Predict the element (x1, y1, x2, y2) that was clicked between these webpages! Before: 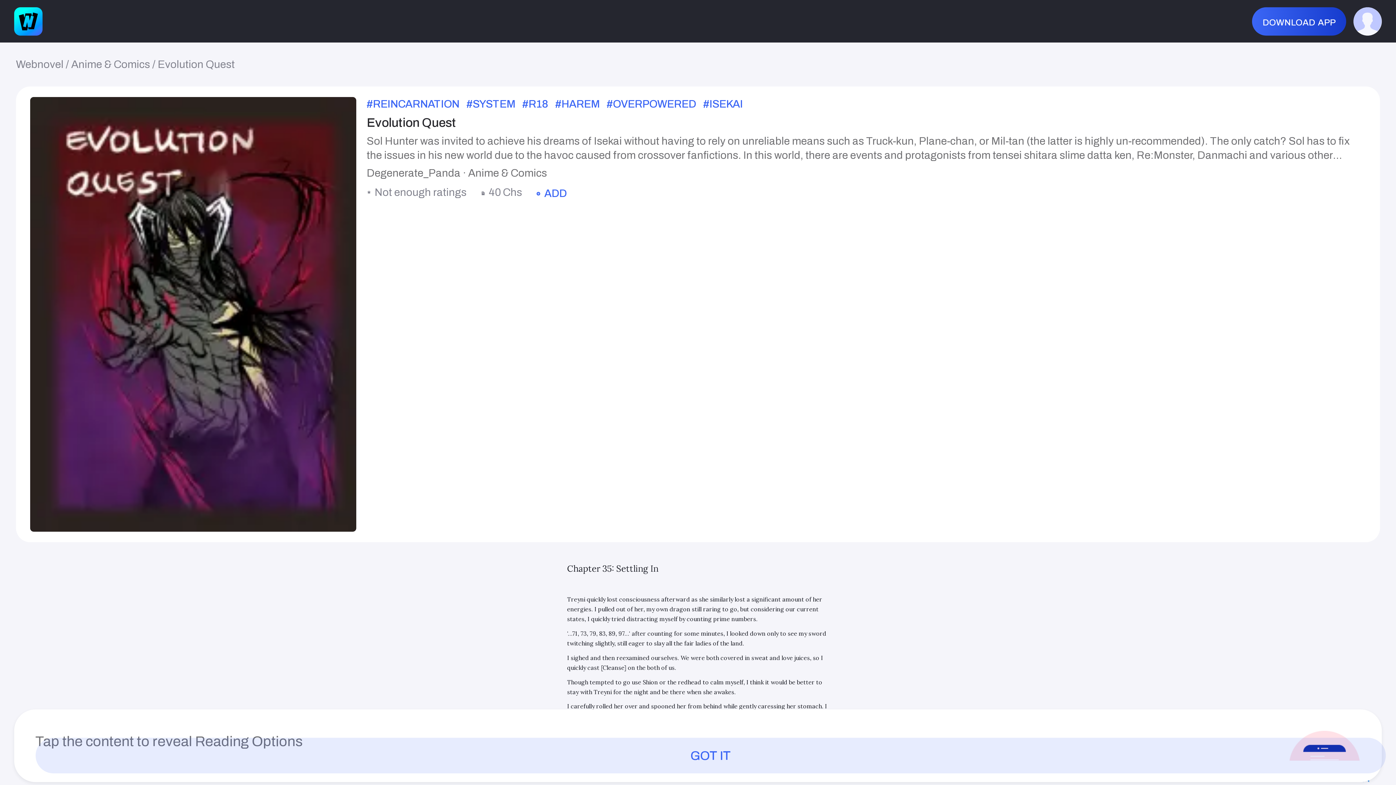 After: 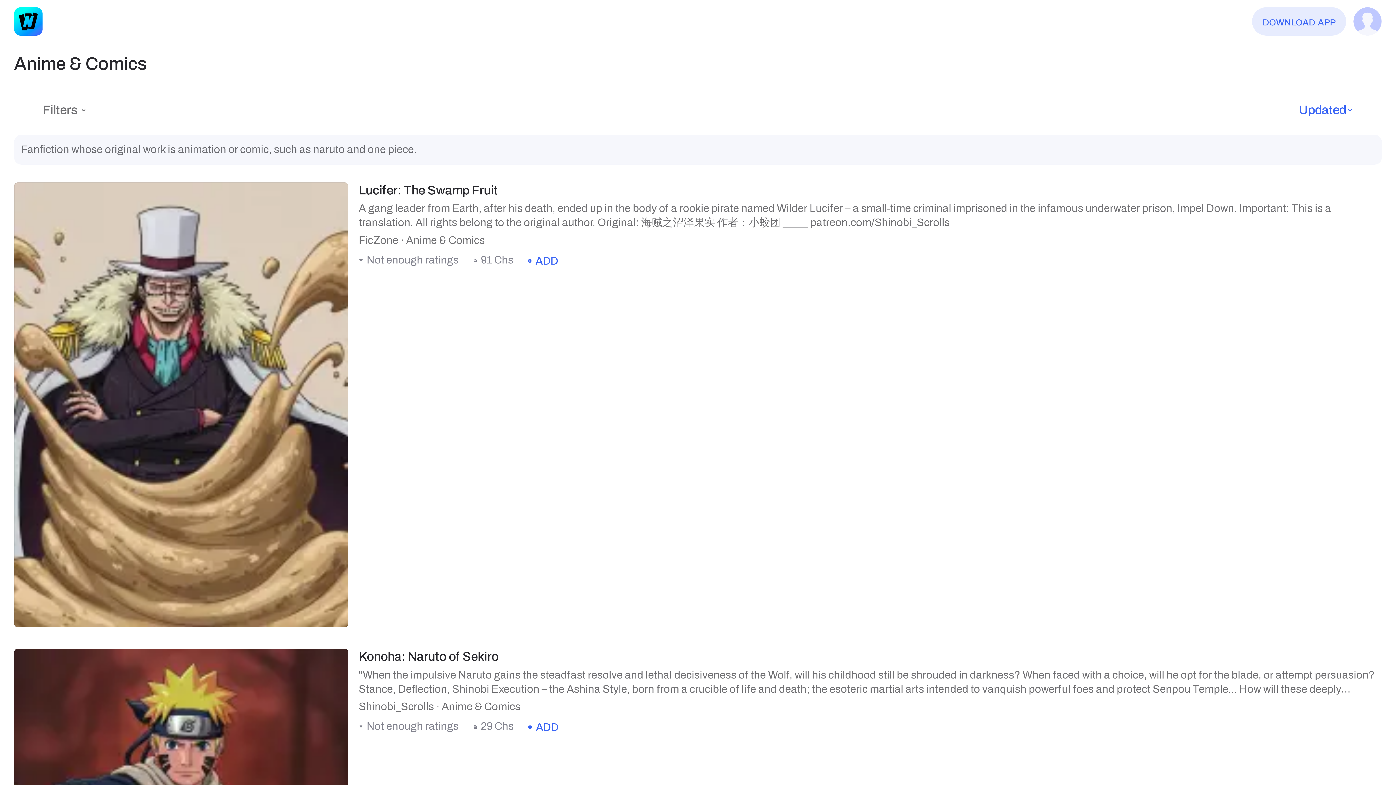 Action: label: Anime & Comics bbox: (71, 58, 150, 70)